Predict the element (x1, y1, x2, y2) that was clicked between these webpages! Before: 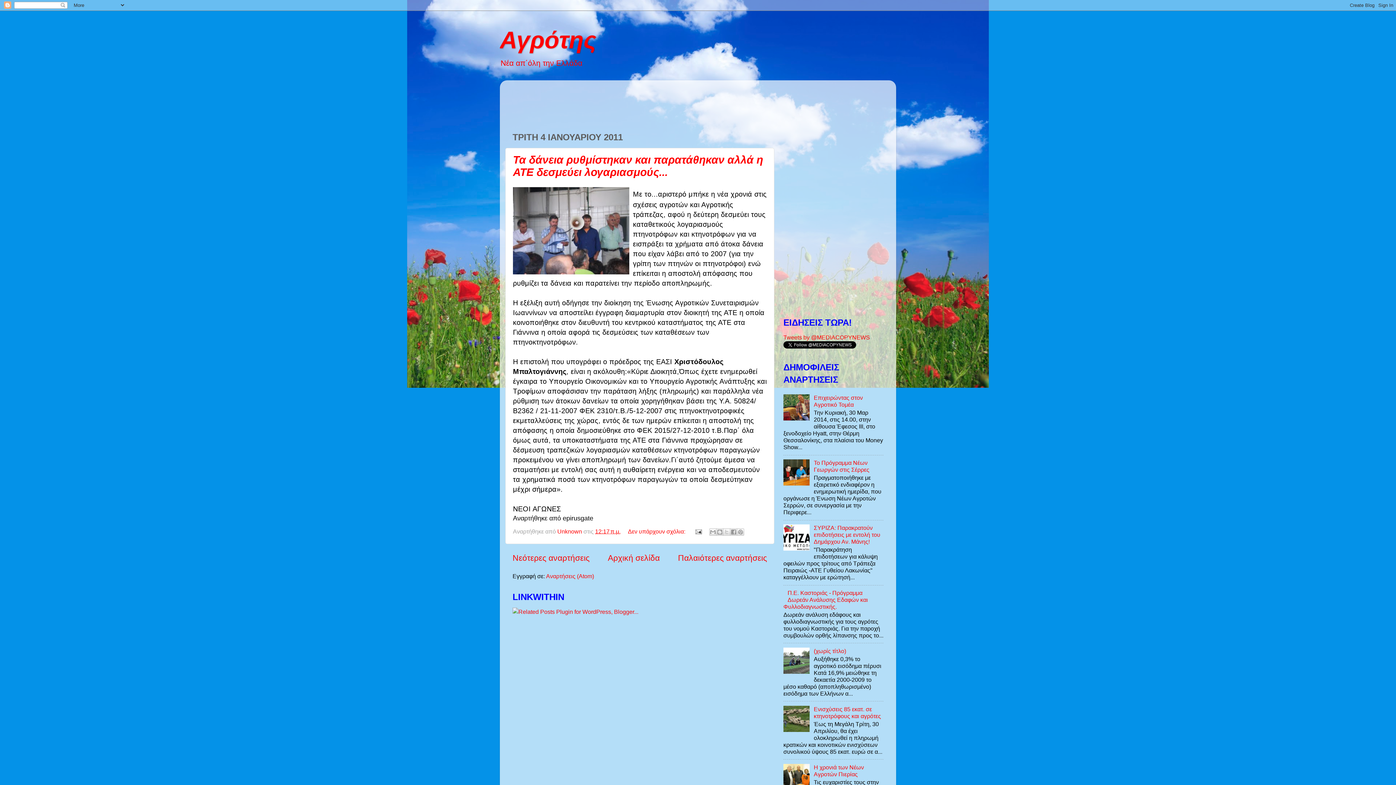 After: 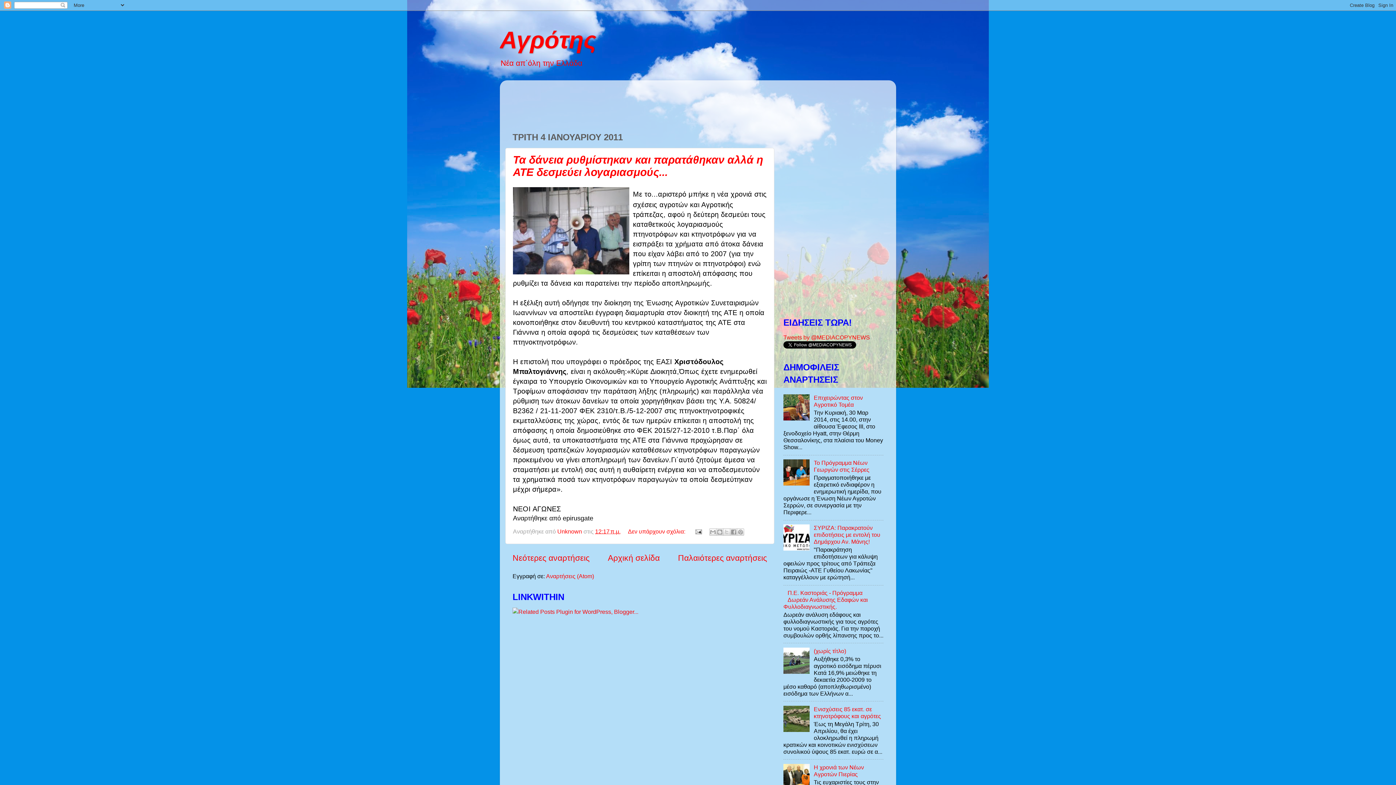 Action: bbox: (783, 726, 812, 733)